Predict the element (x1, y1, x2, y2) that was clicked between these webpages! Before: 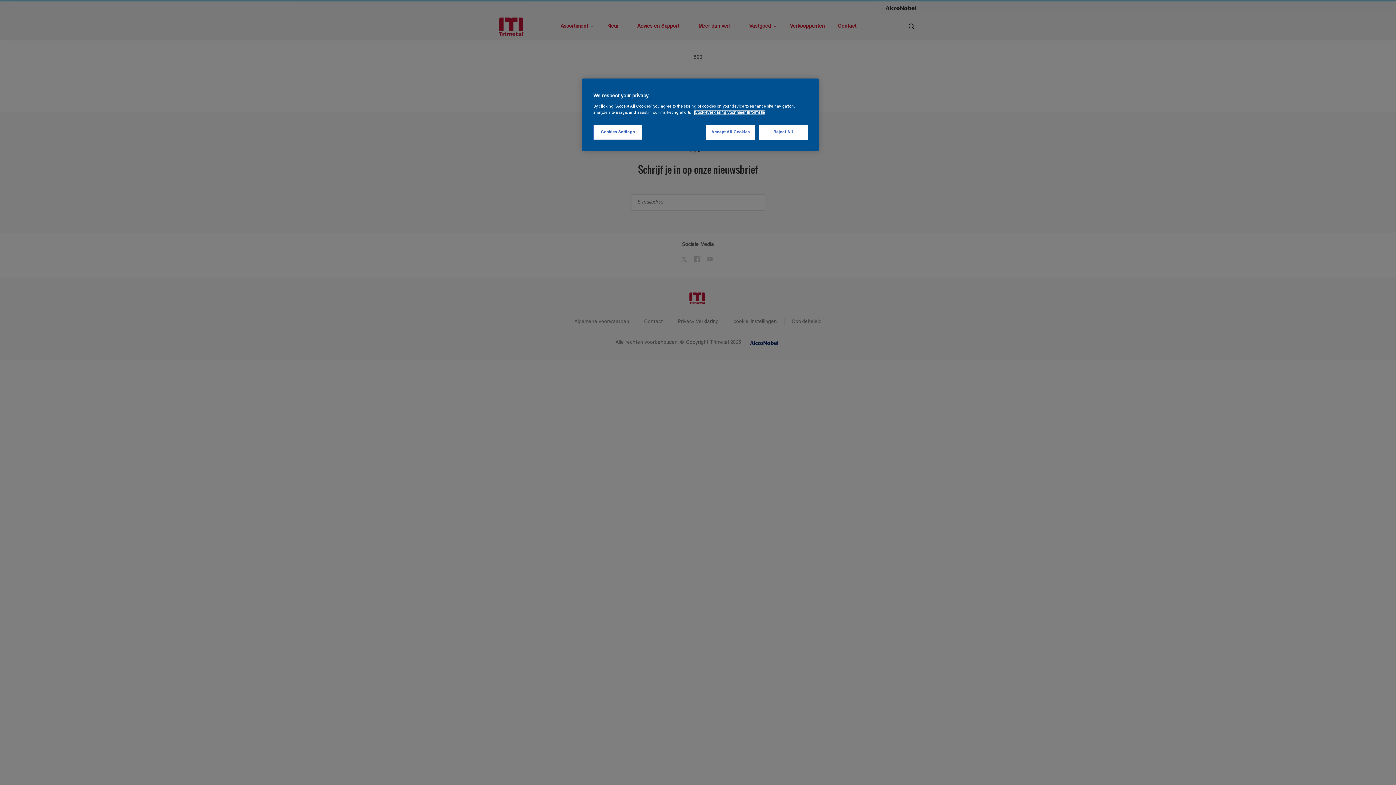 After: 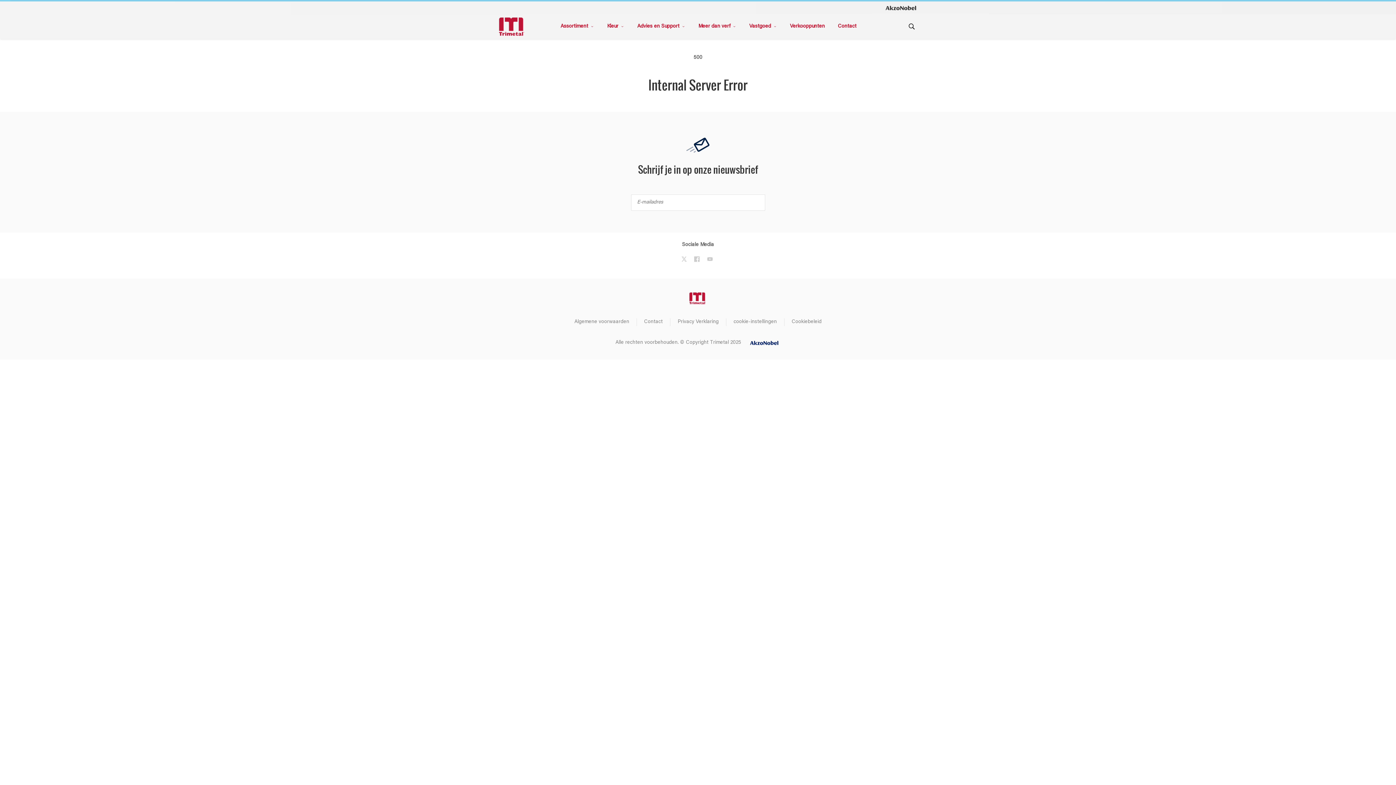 Action: bbox: (758, 125, 808, 140) label: Reject All